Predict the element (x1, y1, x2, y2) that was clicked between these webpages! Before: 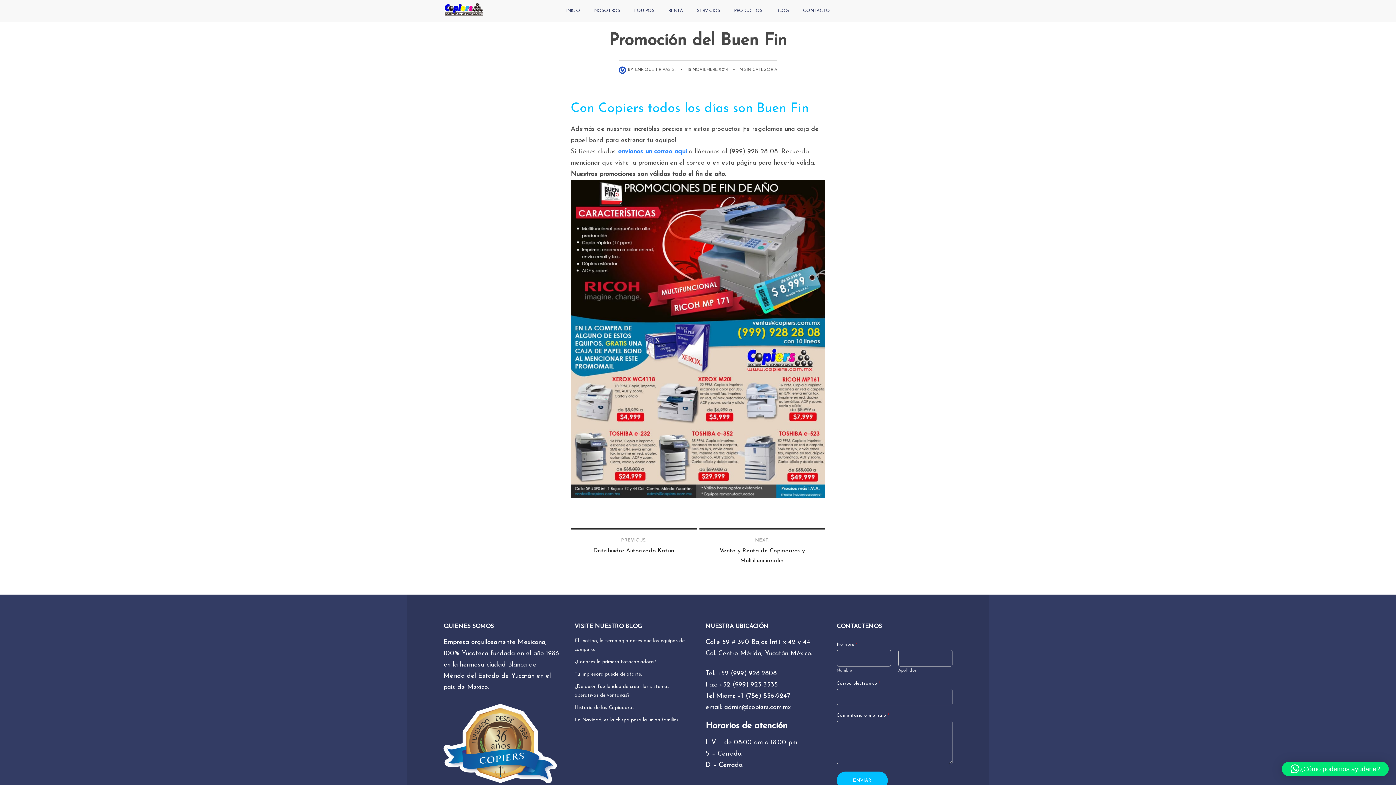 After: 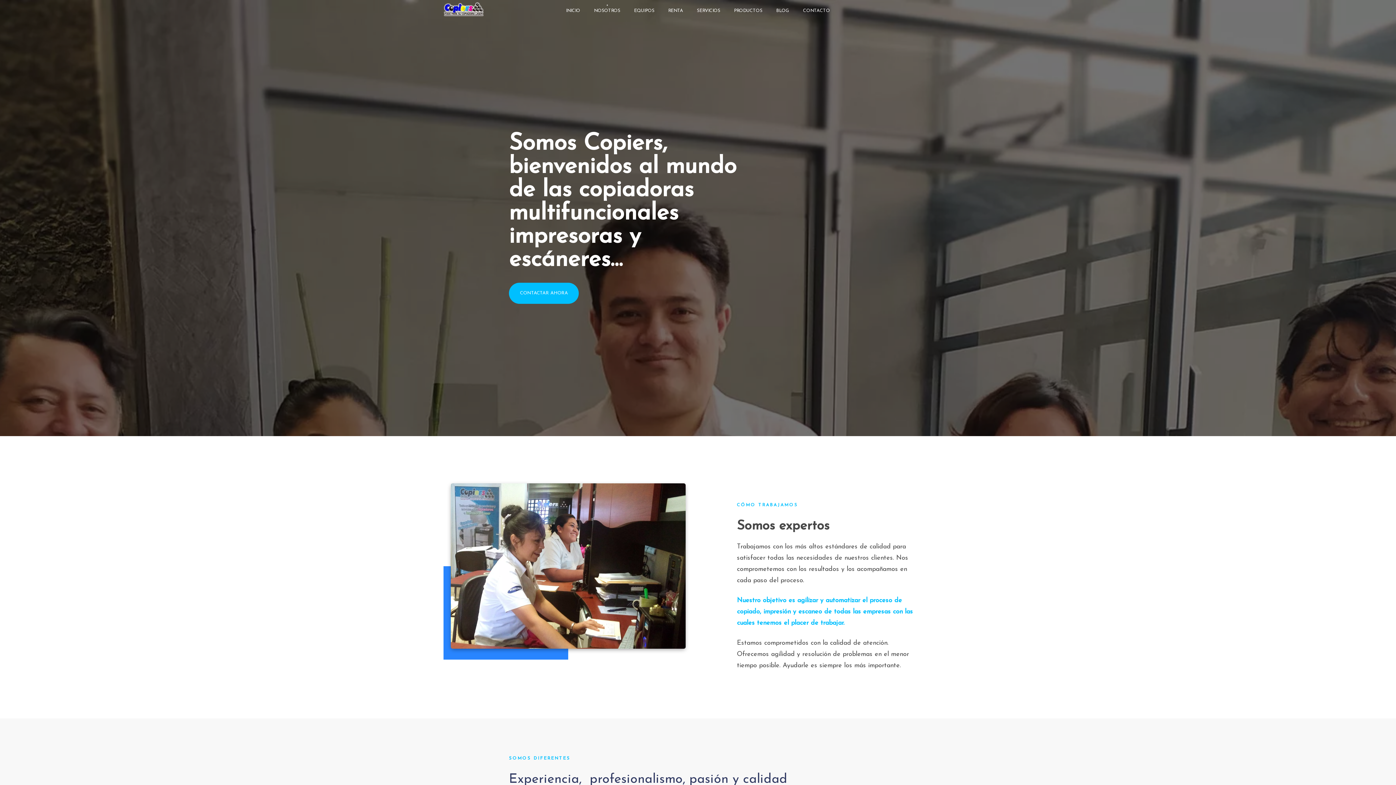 Action: label: NOSOTROS bbox: (588, 3, 625, 18)